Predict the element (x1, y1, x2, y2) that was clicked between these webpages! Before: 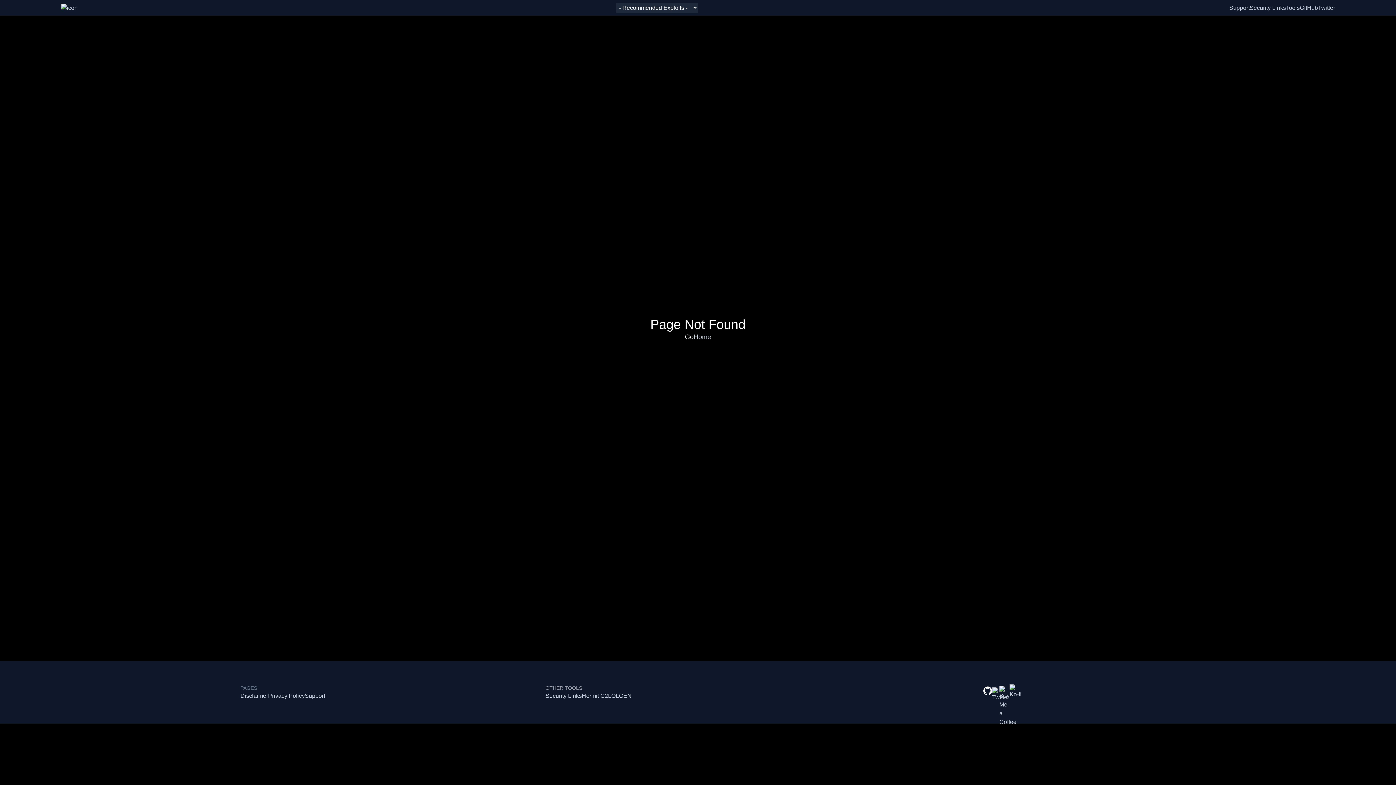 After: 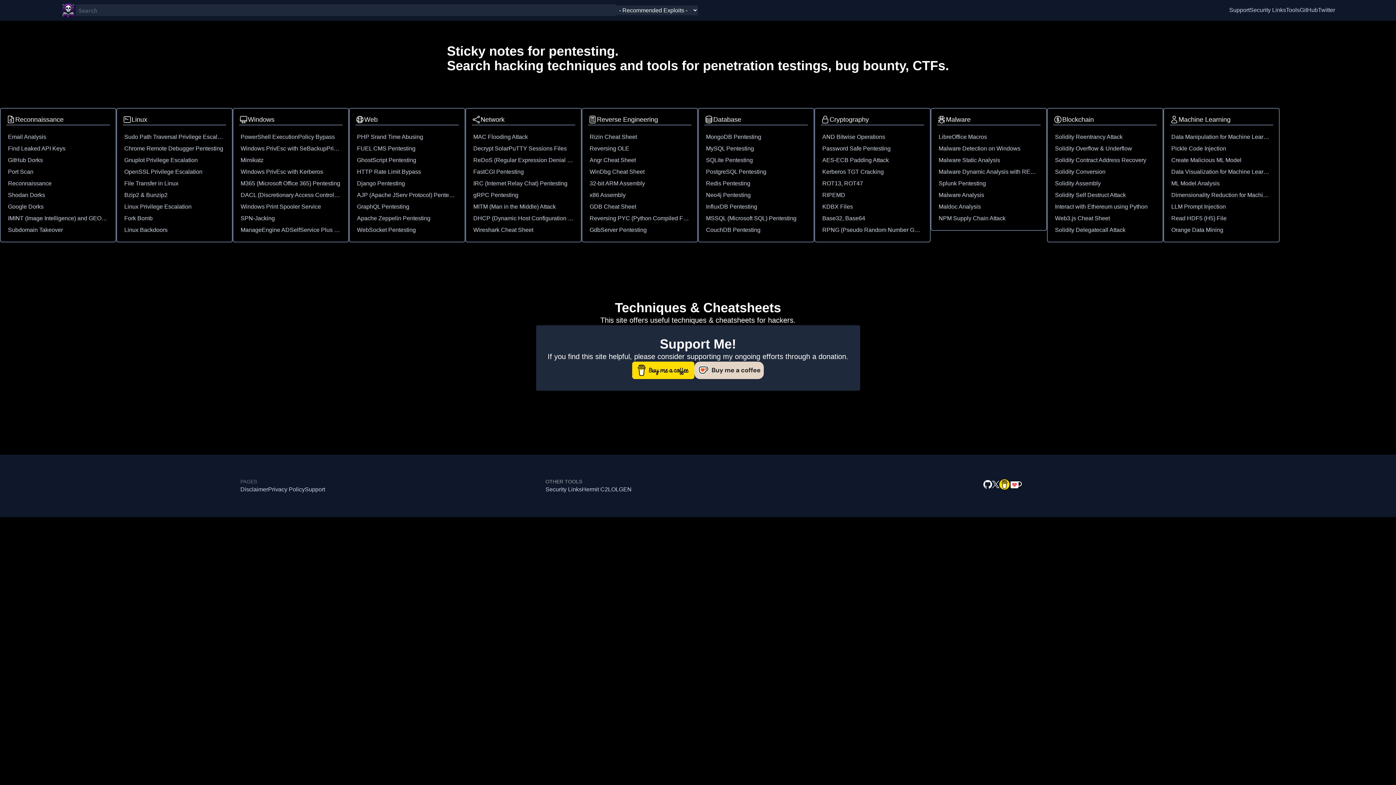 Action: bbox: (693, 332, 711, 342) label: Home